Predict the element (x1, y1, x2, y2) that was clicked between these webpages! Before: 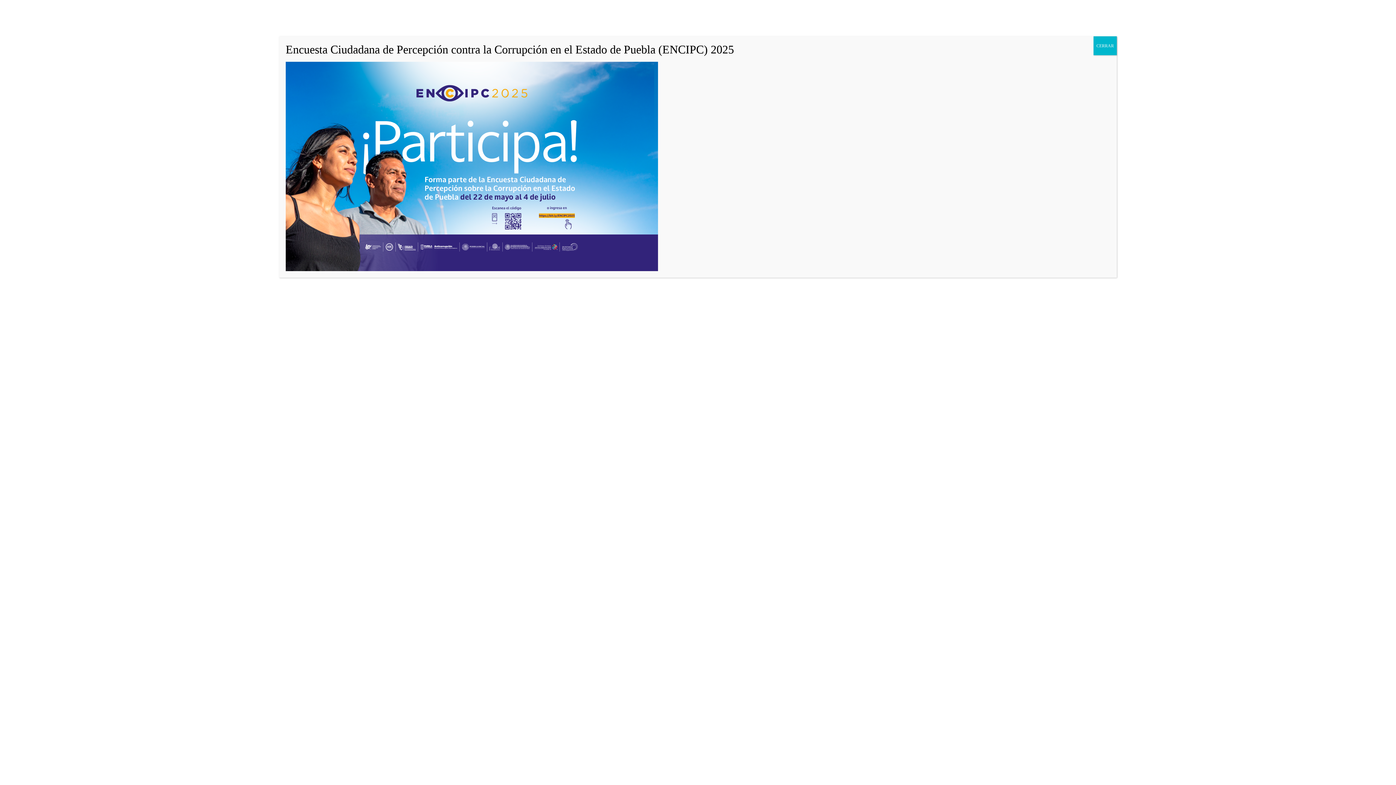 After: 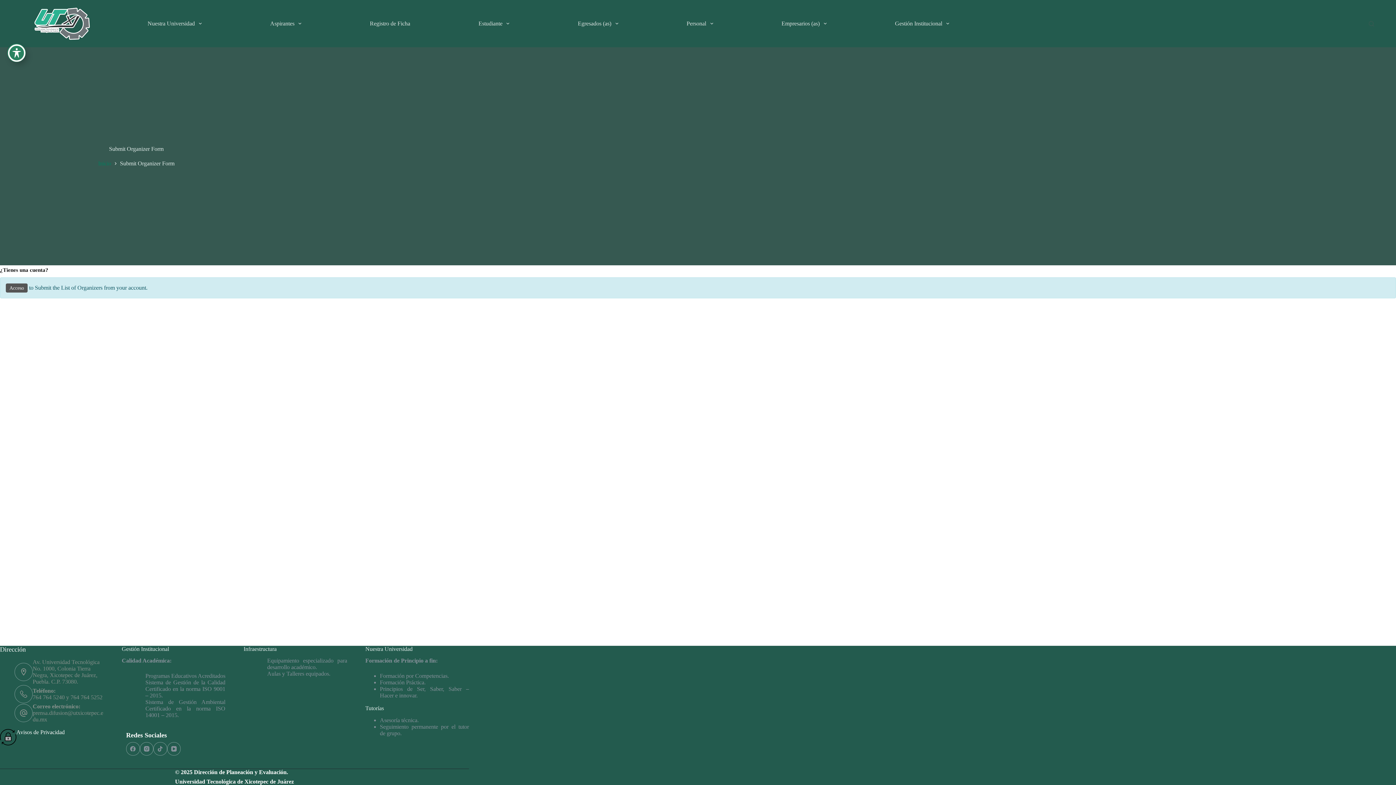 Action: label: Cerrar bbox: (1093, 36, 1117, 55)